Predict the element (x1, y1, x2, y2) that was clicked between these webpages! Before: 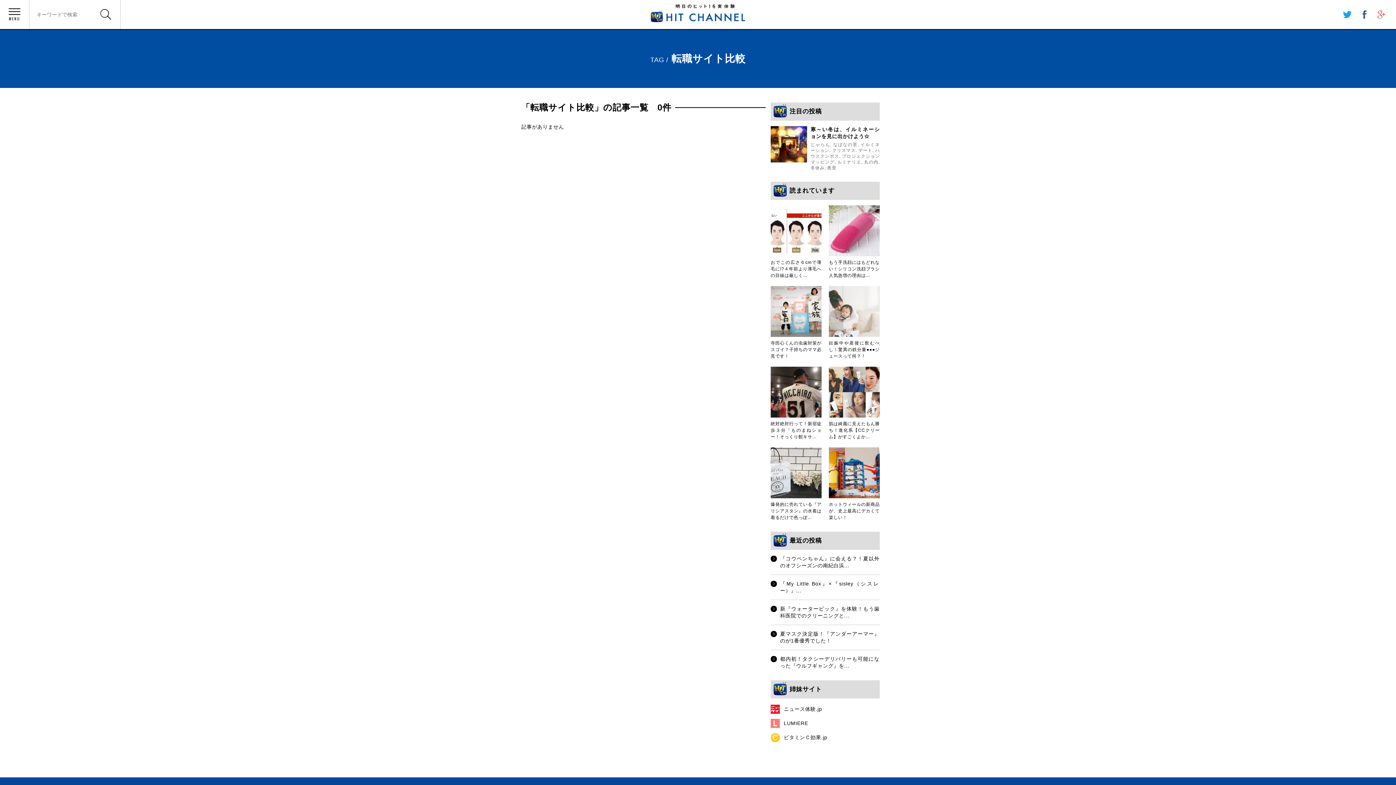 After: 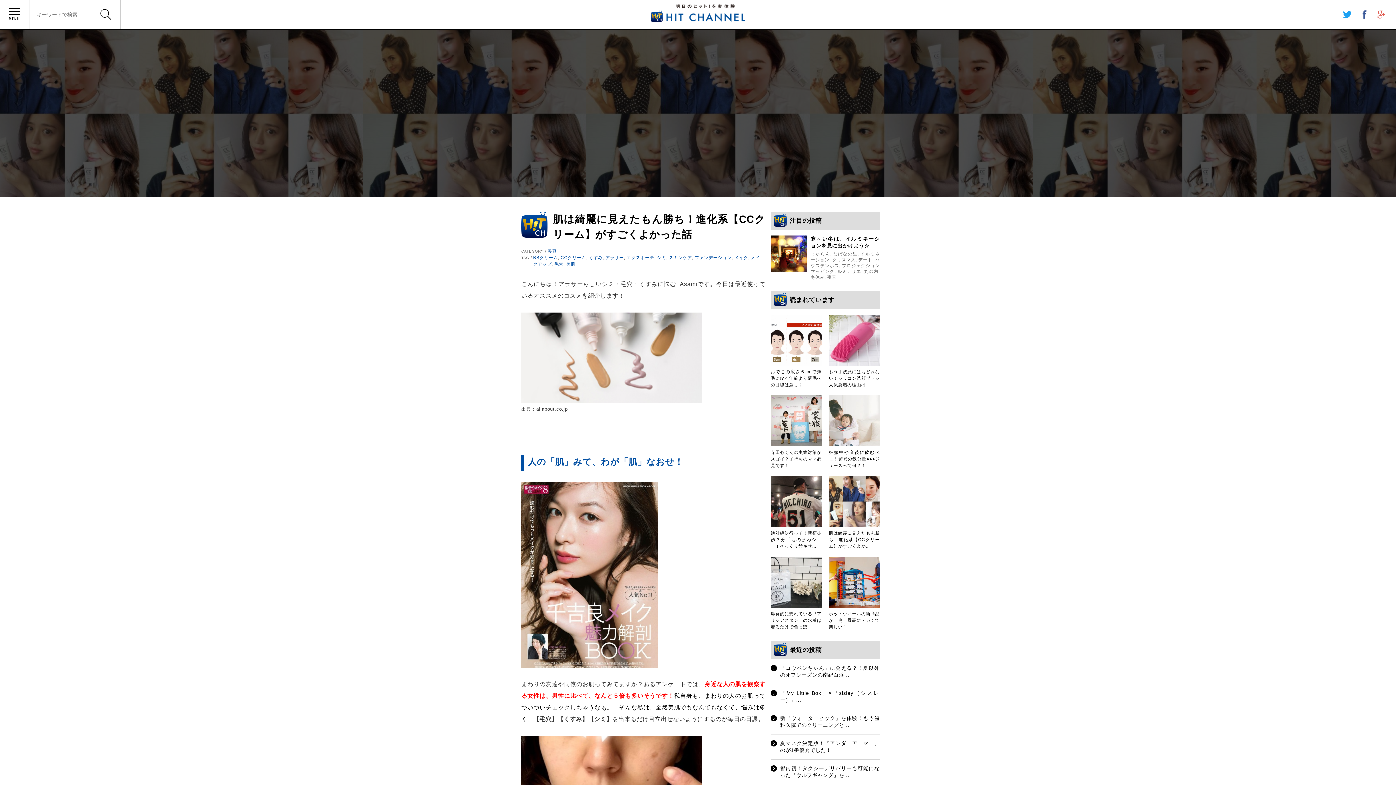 Action: bbox: (829, 366, 880, 440) label: 肌は綺麗に見えたもん勝ち！進化系【CCクリーム】がすごくよか...